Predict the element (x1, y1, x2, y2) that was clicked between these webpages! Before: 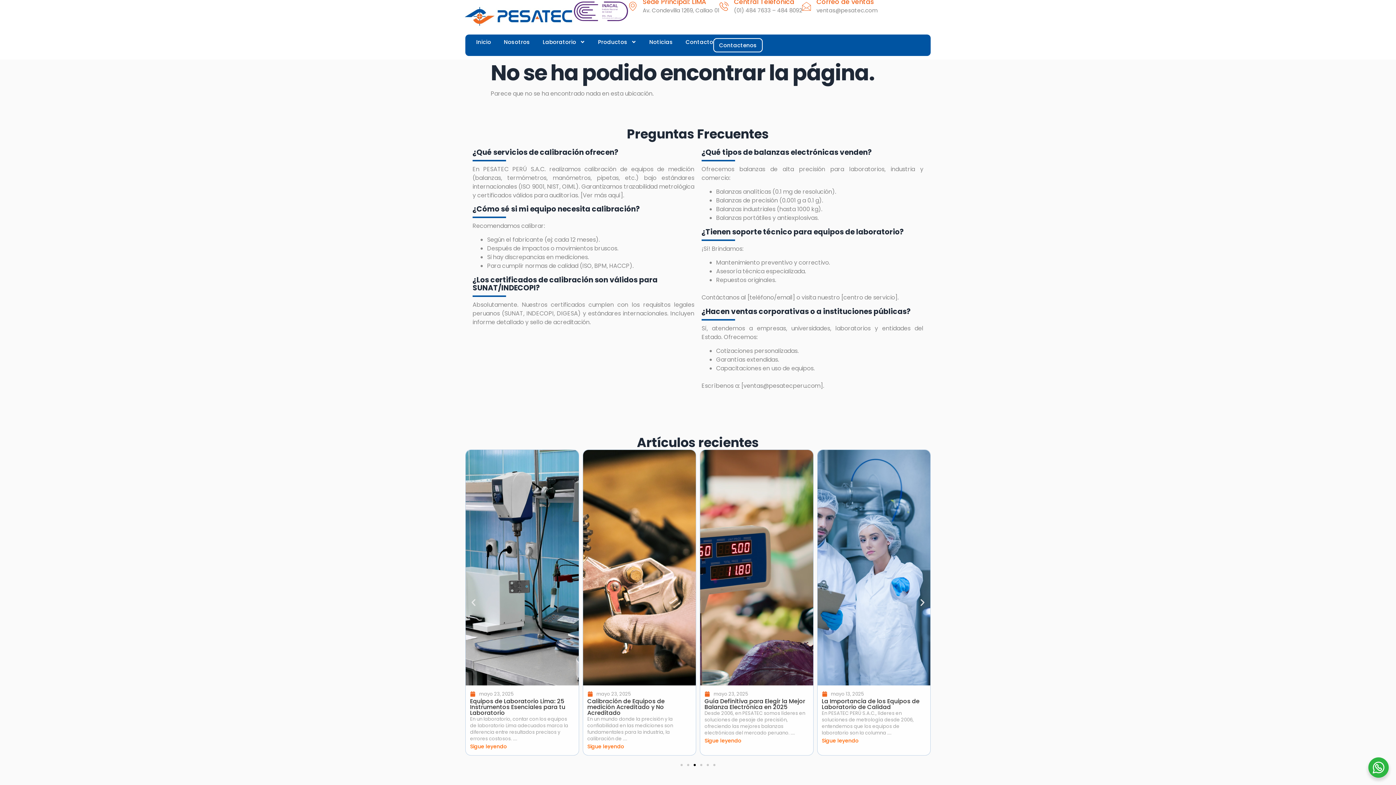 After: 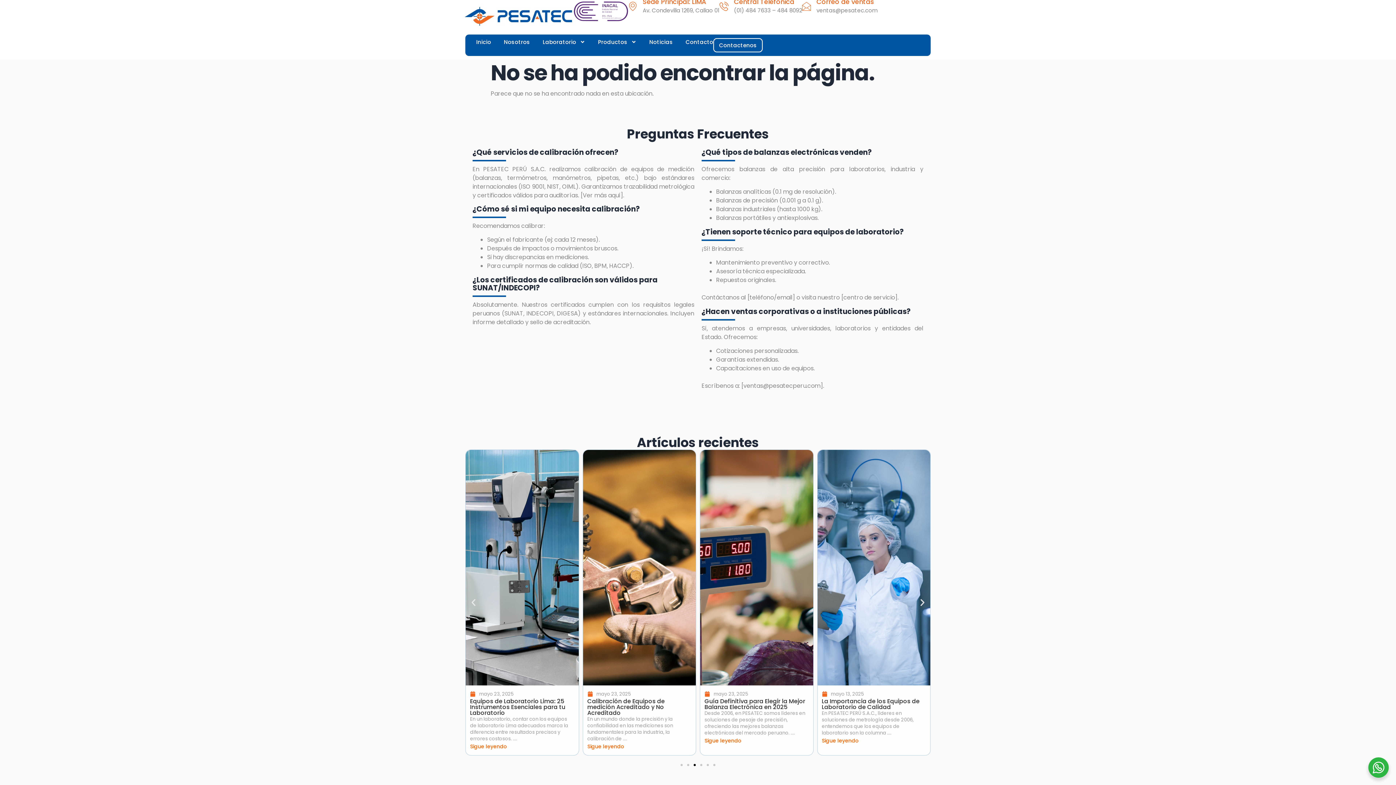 Action: label: Ir a la diapositiva 3 bbox: (693, 764, 696, 766)